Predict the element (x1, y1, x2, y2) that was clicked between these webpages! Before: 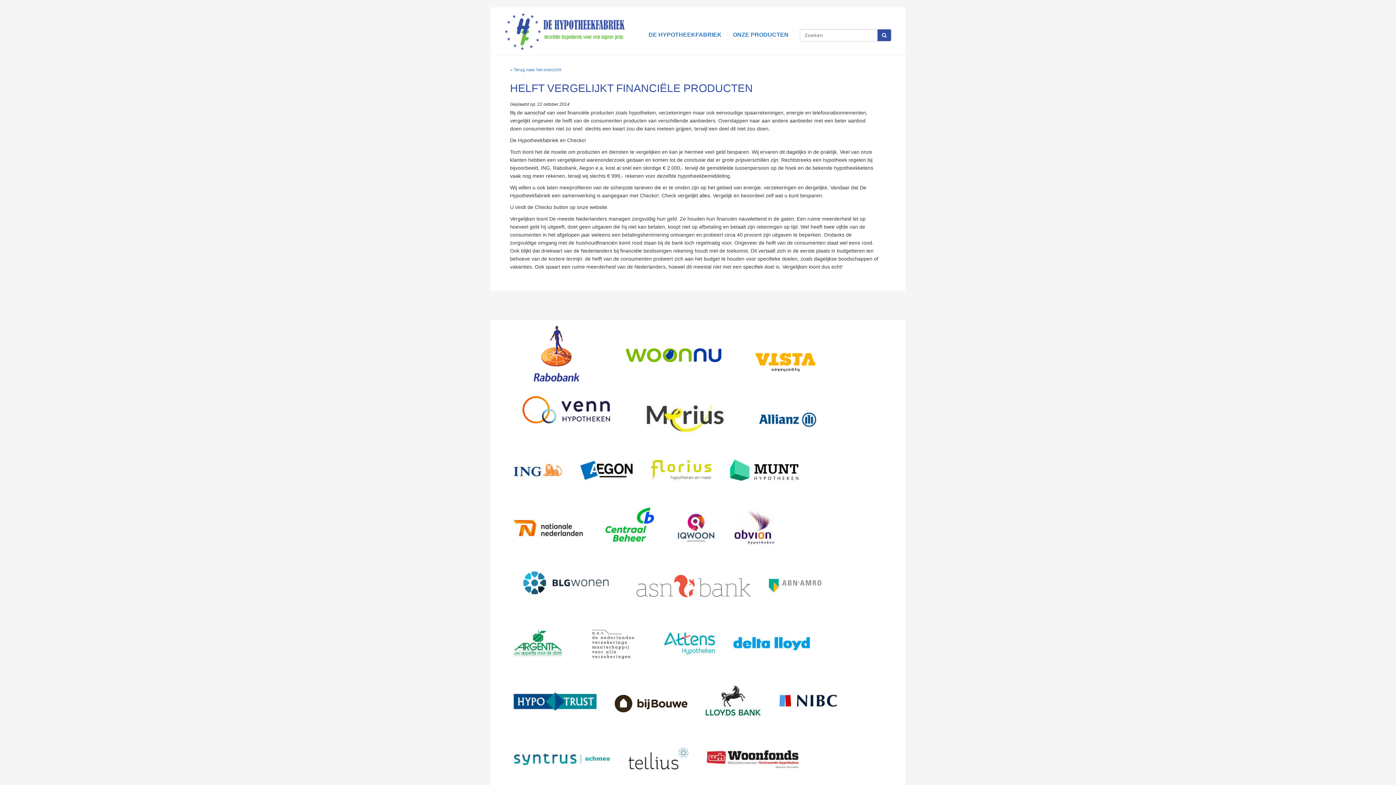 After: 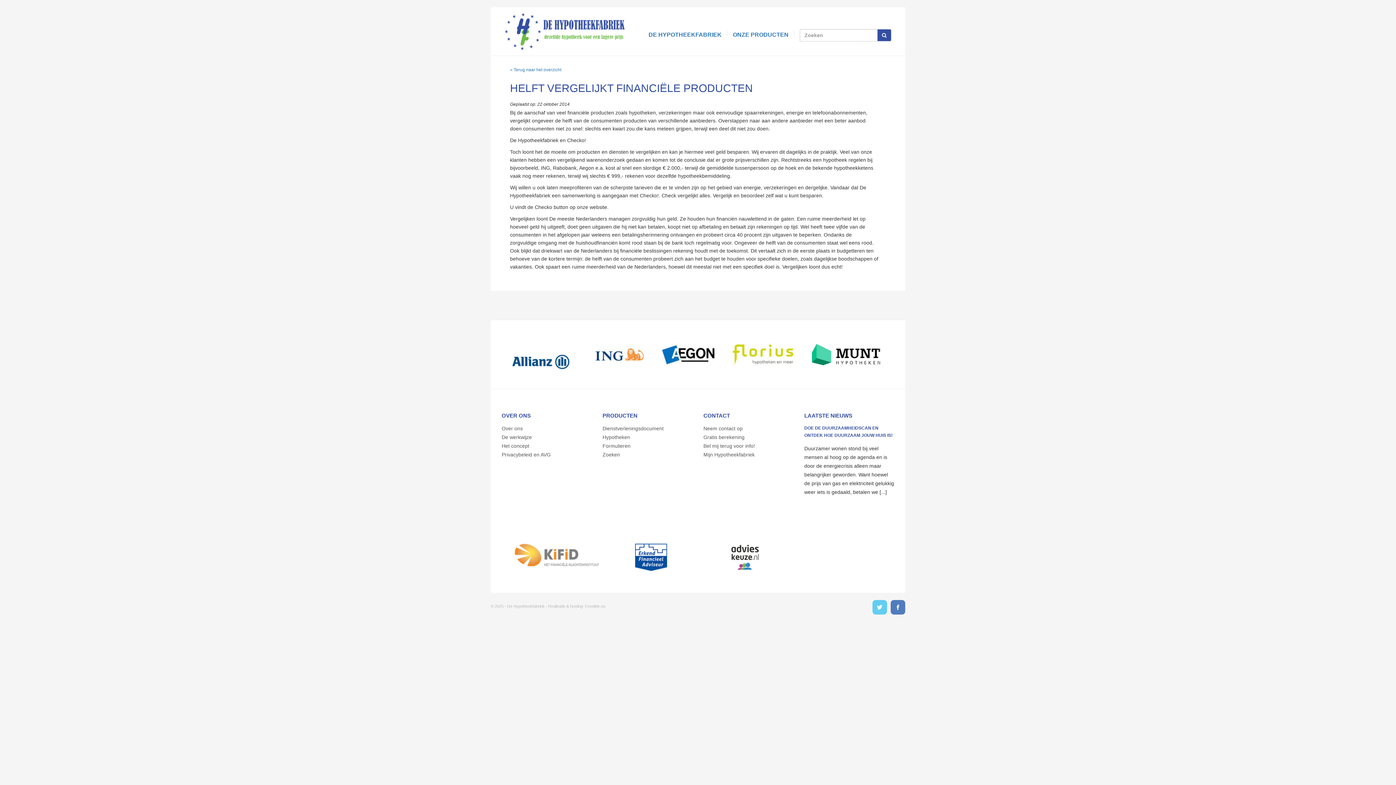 Action: bbox: (513, 730, 610, 788)